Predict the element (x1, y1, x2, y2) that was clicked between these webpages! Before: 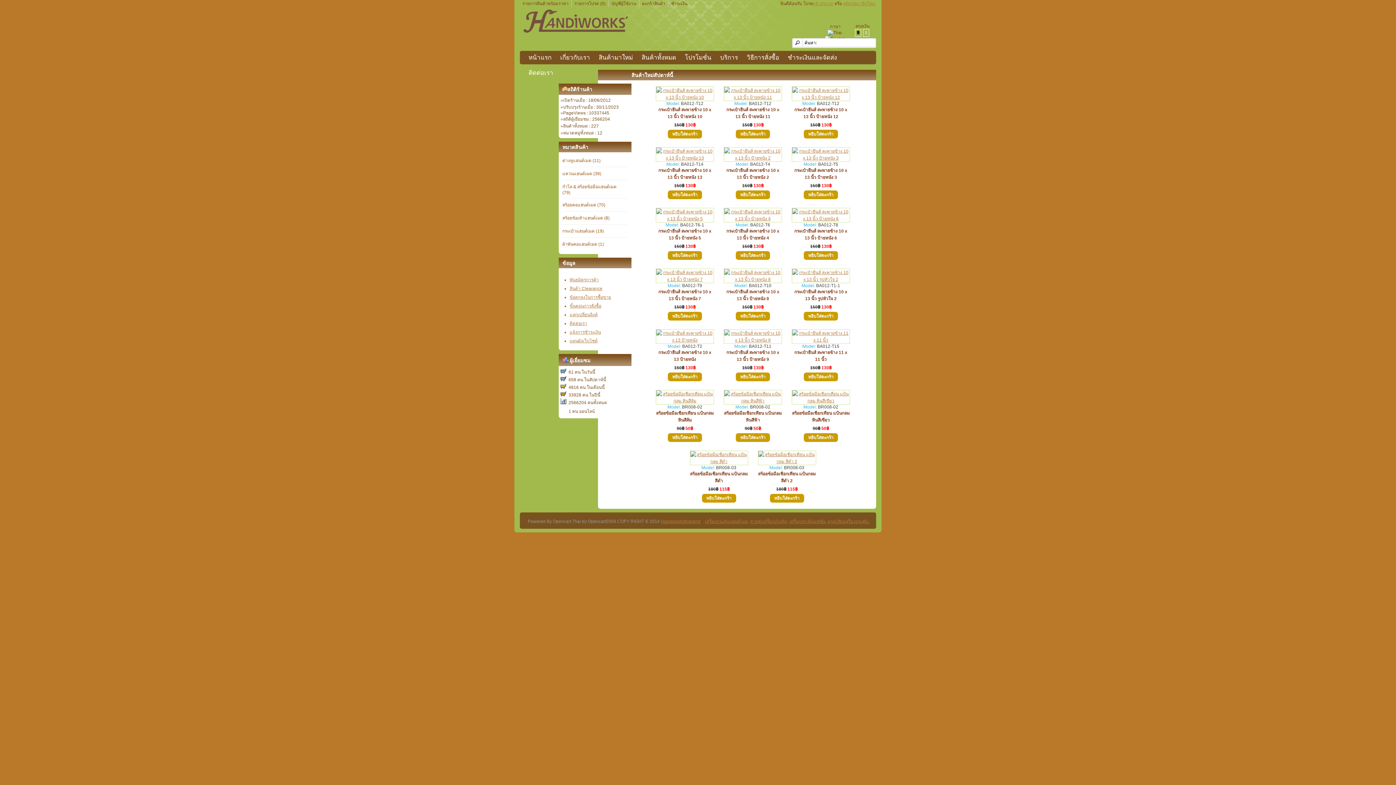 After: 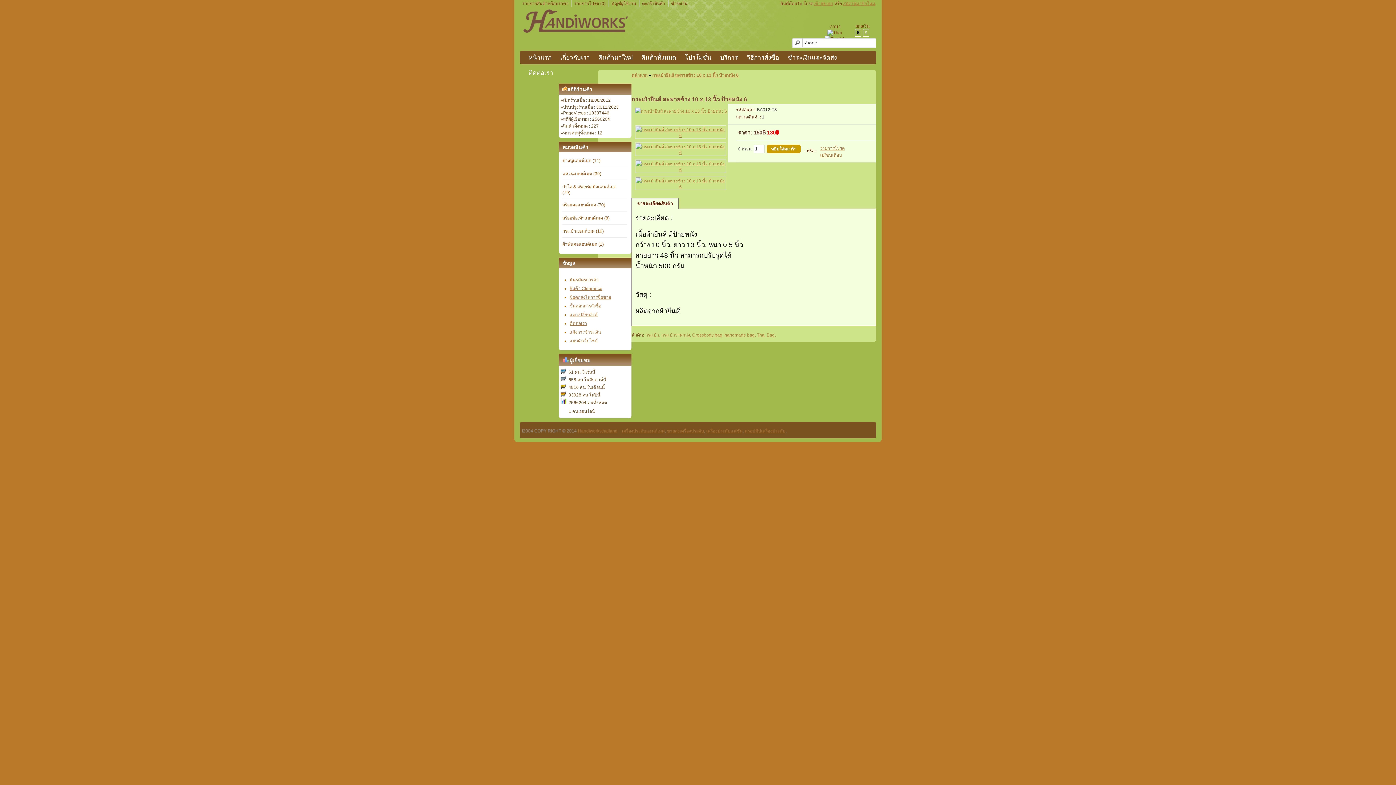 Action: label: กระเป๋ายีนส์ สะพายข้าง 10 x 13 นิ้ว ป้ายหนัง 6 bbox: (792, 227, 850, 241)